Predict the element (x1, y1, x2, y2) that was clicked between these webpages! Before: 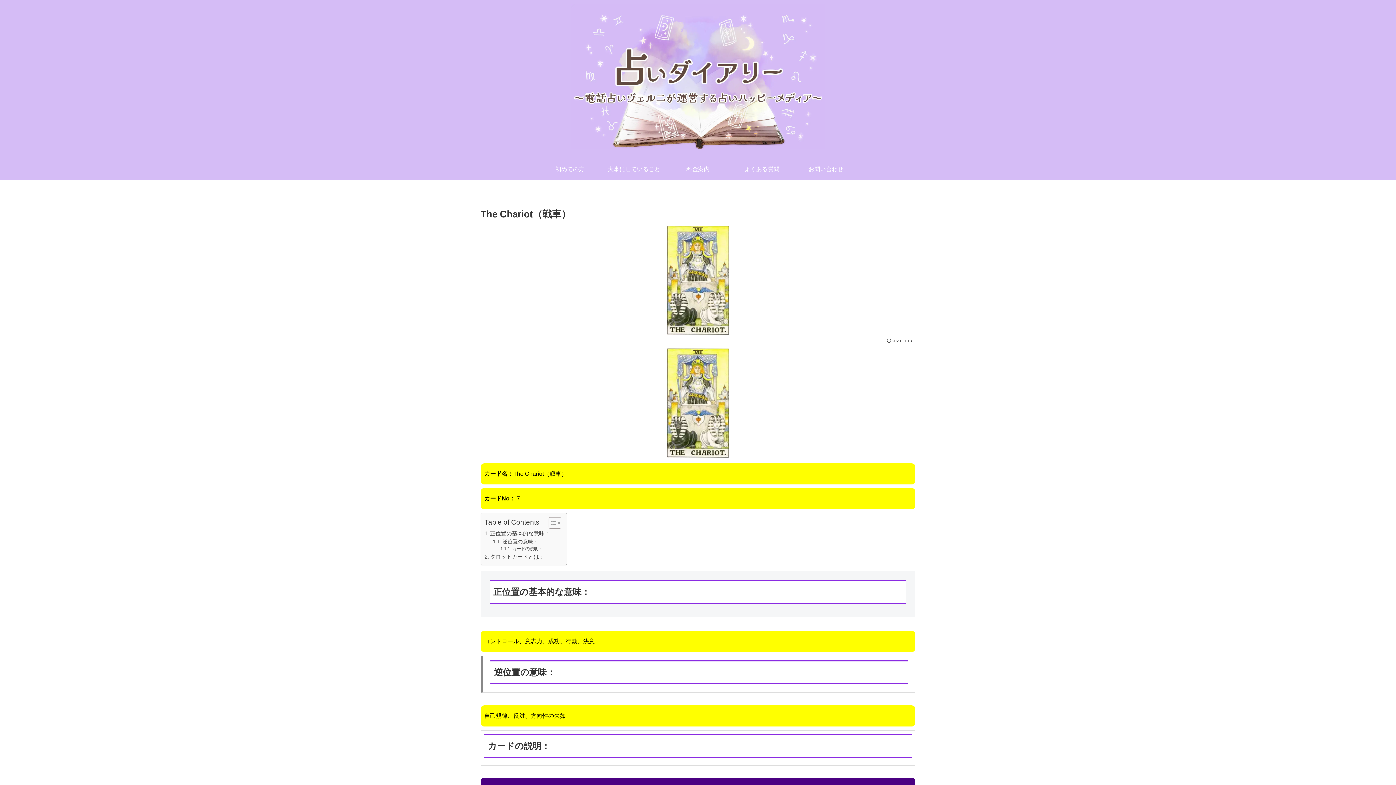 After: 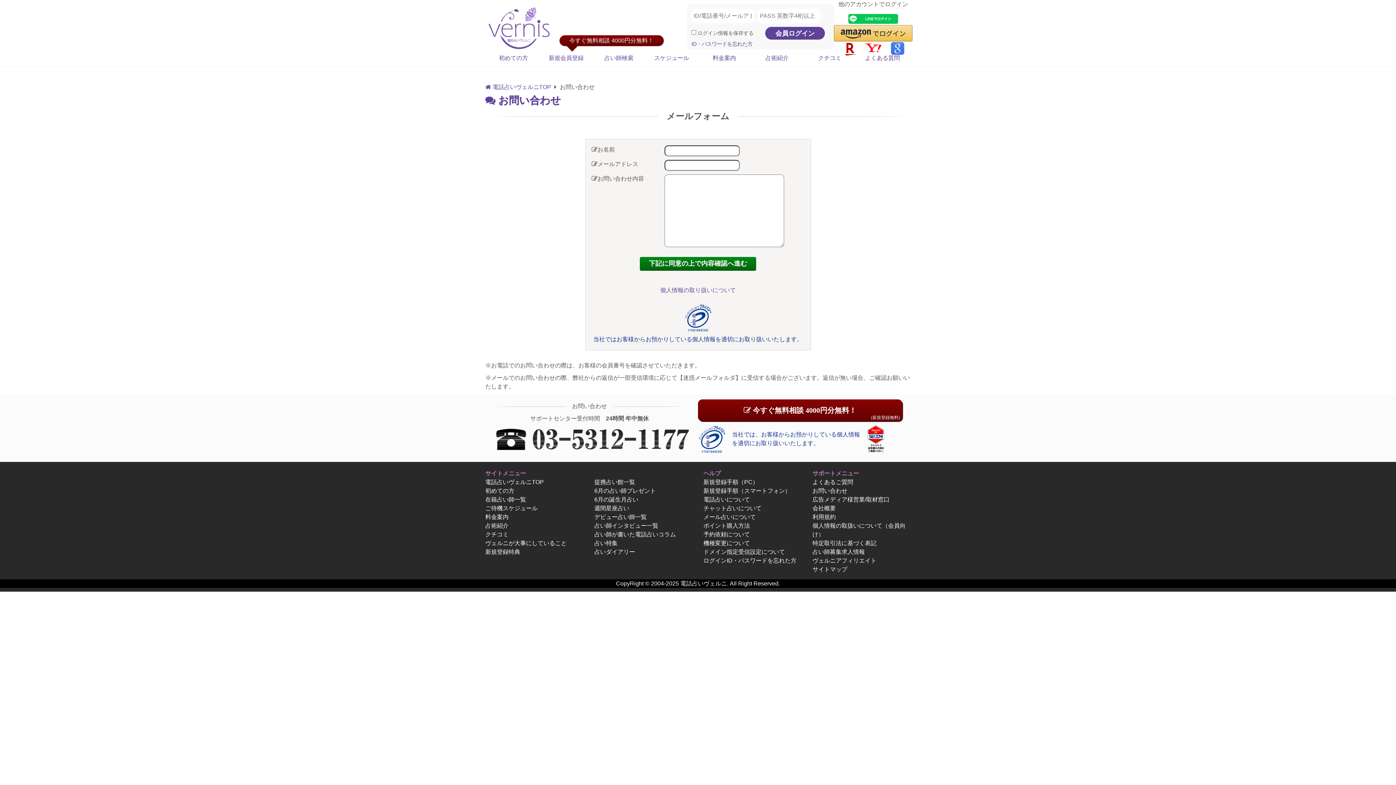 Action: bbox: (794, 158, 858, 180) label: お問い合わせ